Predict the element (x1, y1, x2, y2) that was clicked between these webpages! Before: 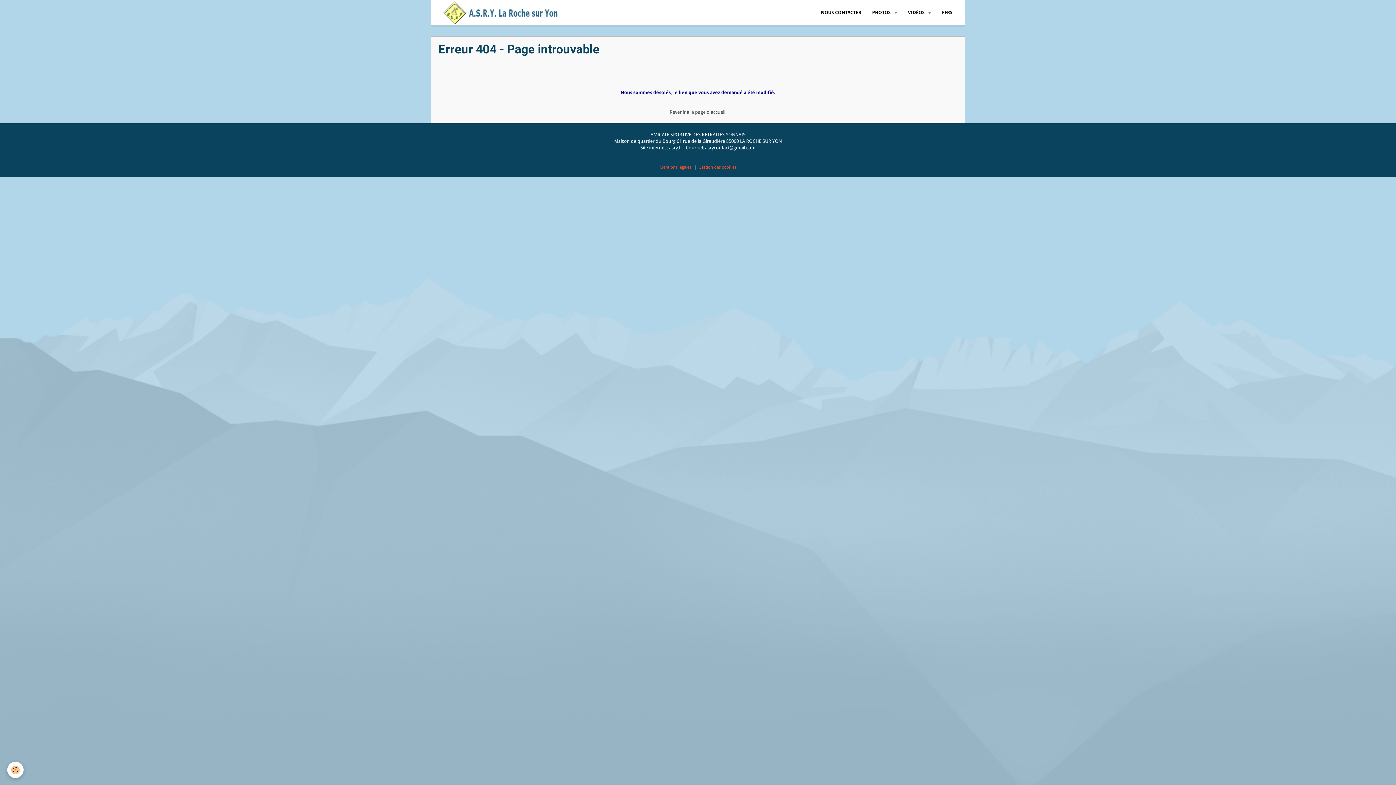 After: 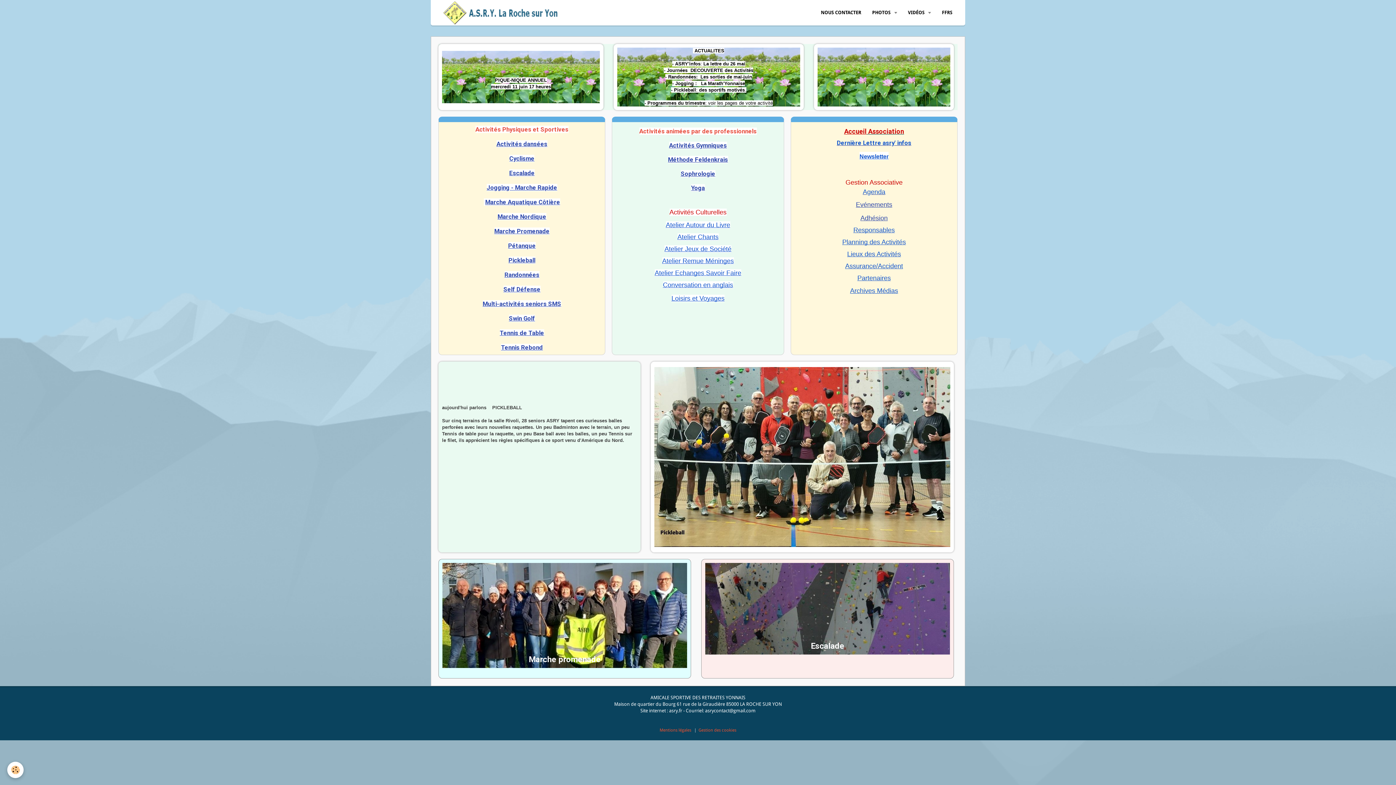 Action: bbox: (438, 0, 563, 25)